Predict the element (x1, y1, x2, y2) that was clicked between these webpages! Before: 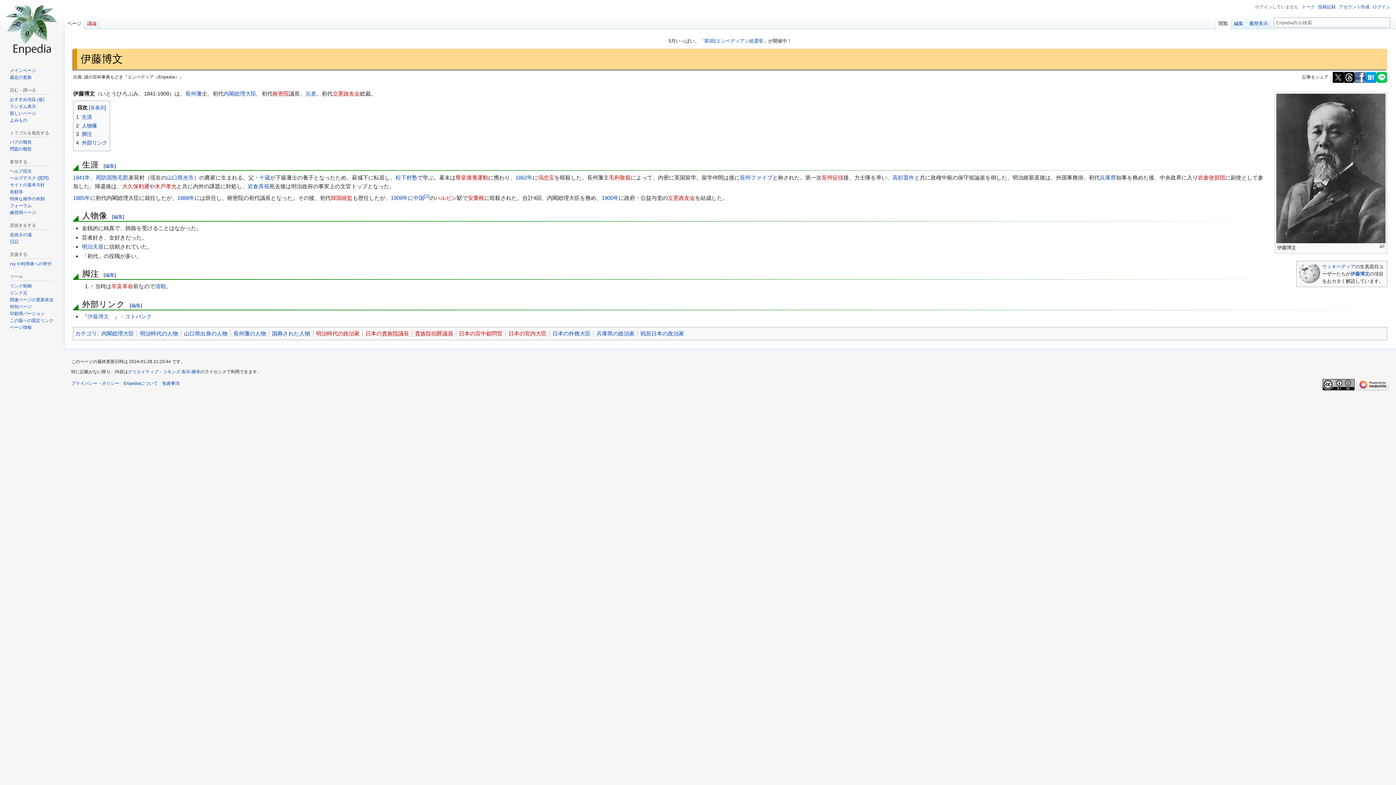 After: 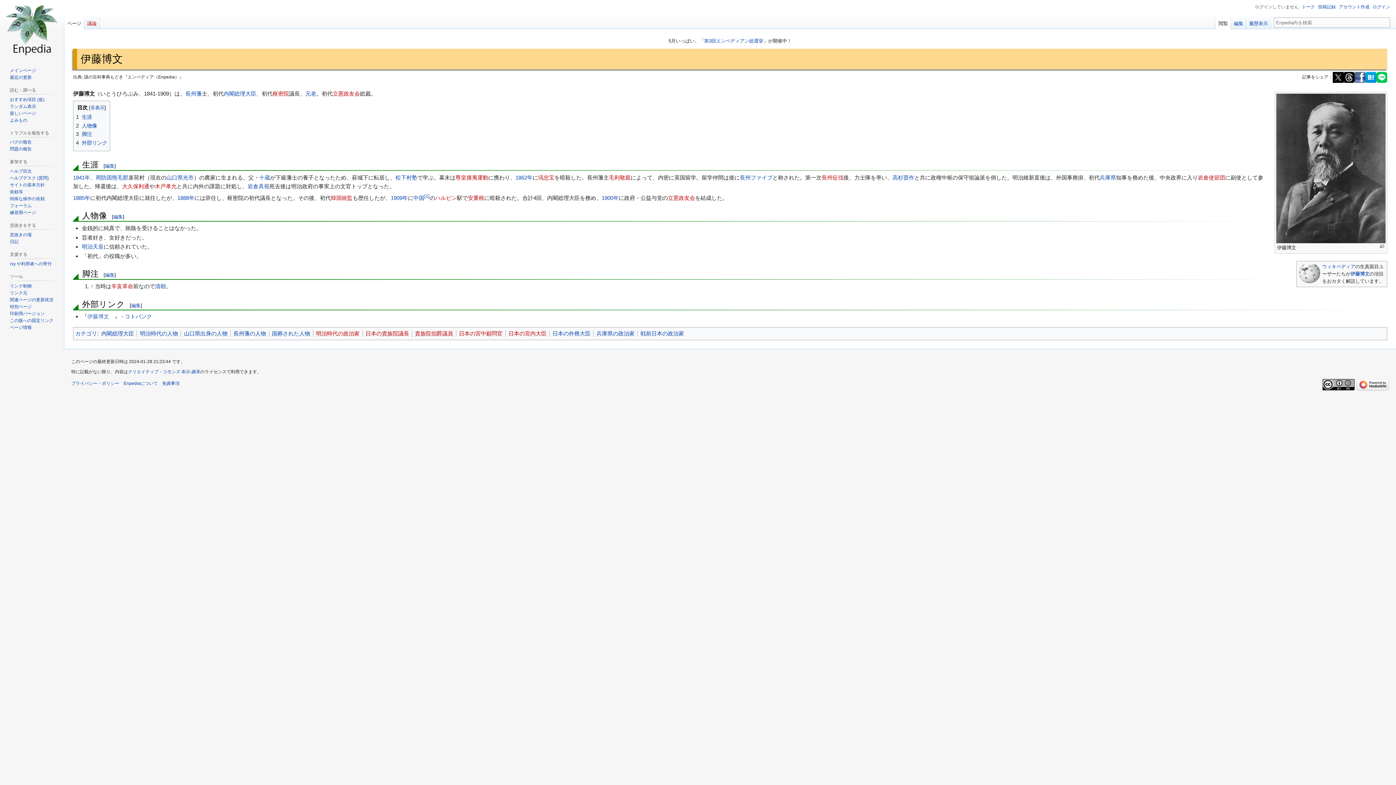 Action: bbox: (1333, 74, 1344, 79)